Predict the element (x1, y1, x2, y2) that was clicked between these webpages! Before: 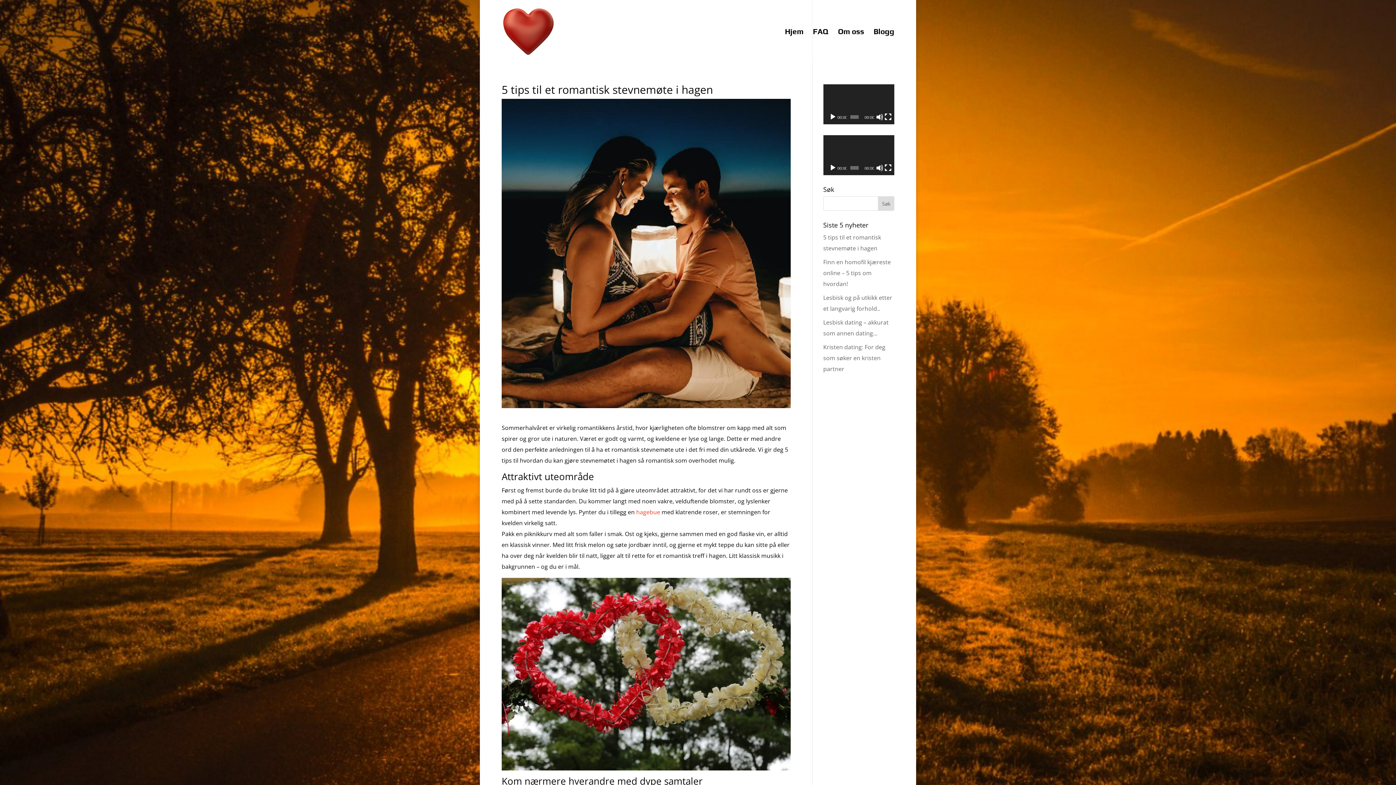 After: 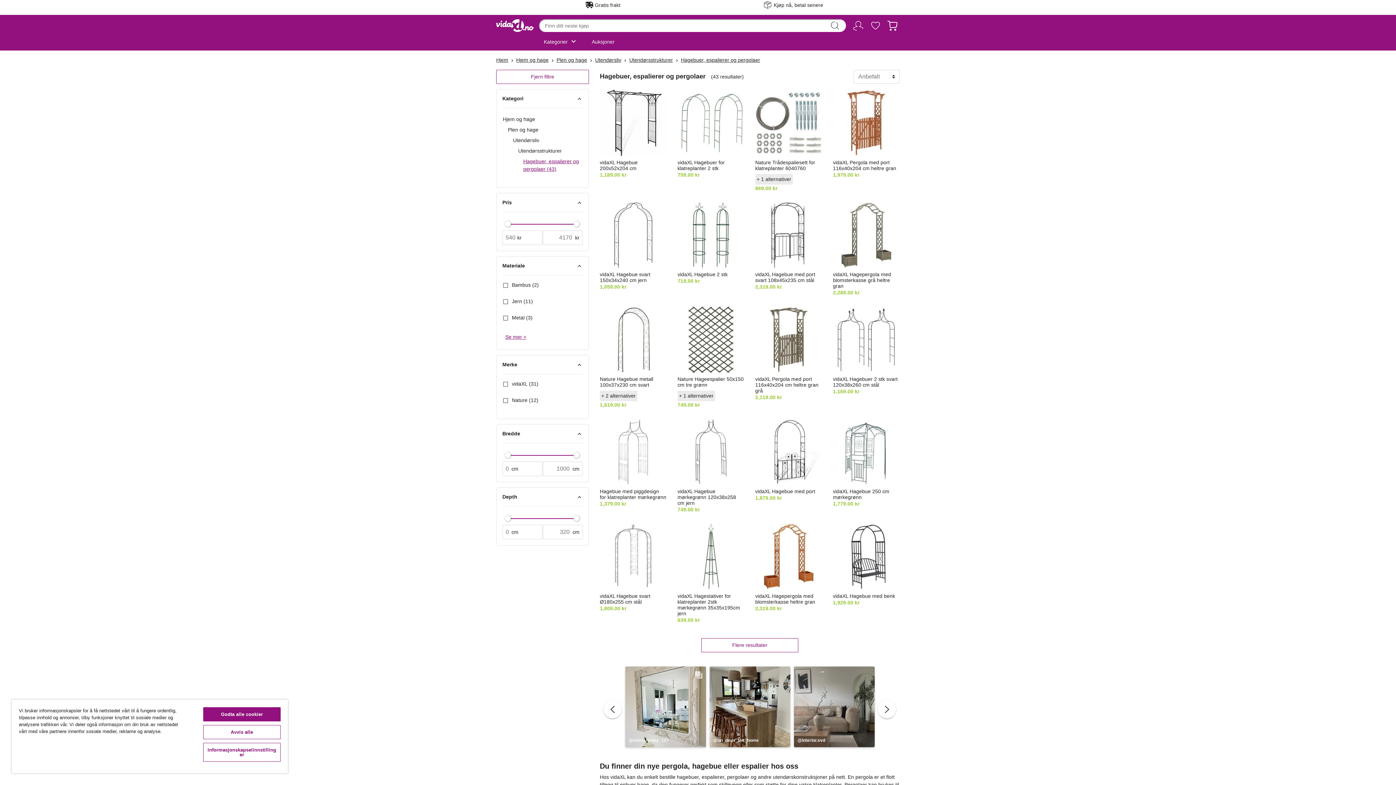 Action: bbox: (636, 508, 660, 516) label: hagebue